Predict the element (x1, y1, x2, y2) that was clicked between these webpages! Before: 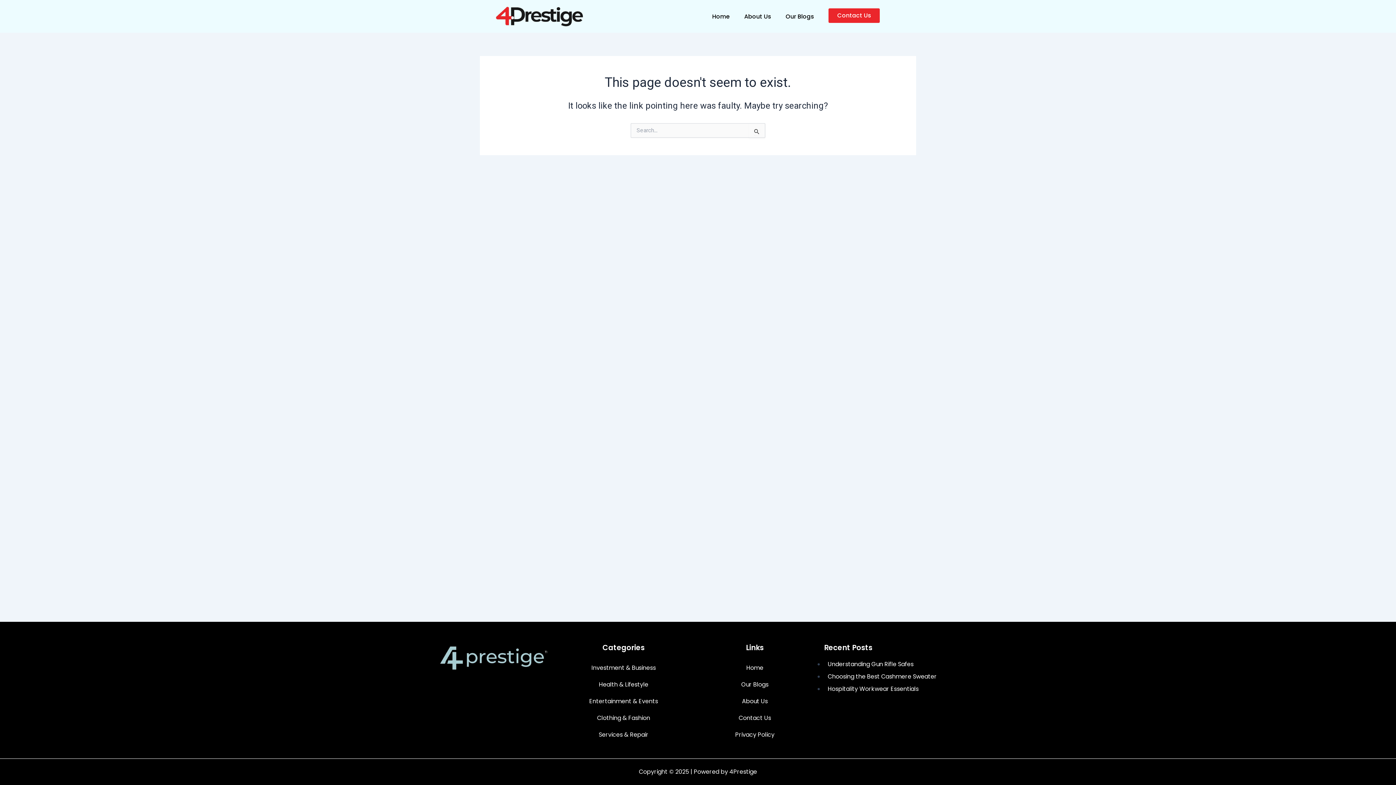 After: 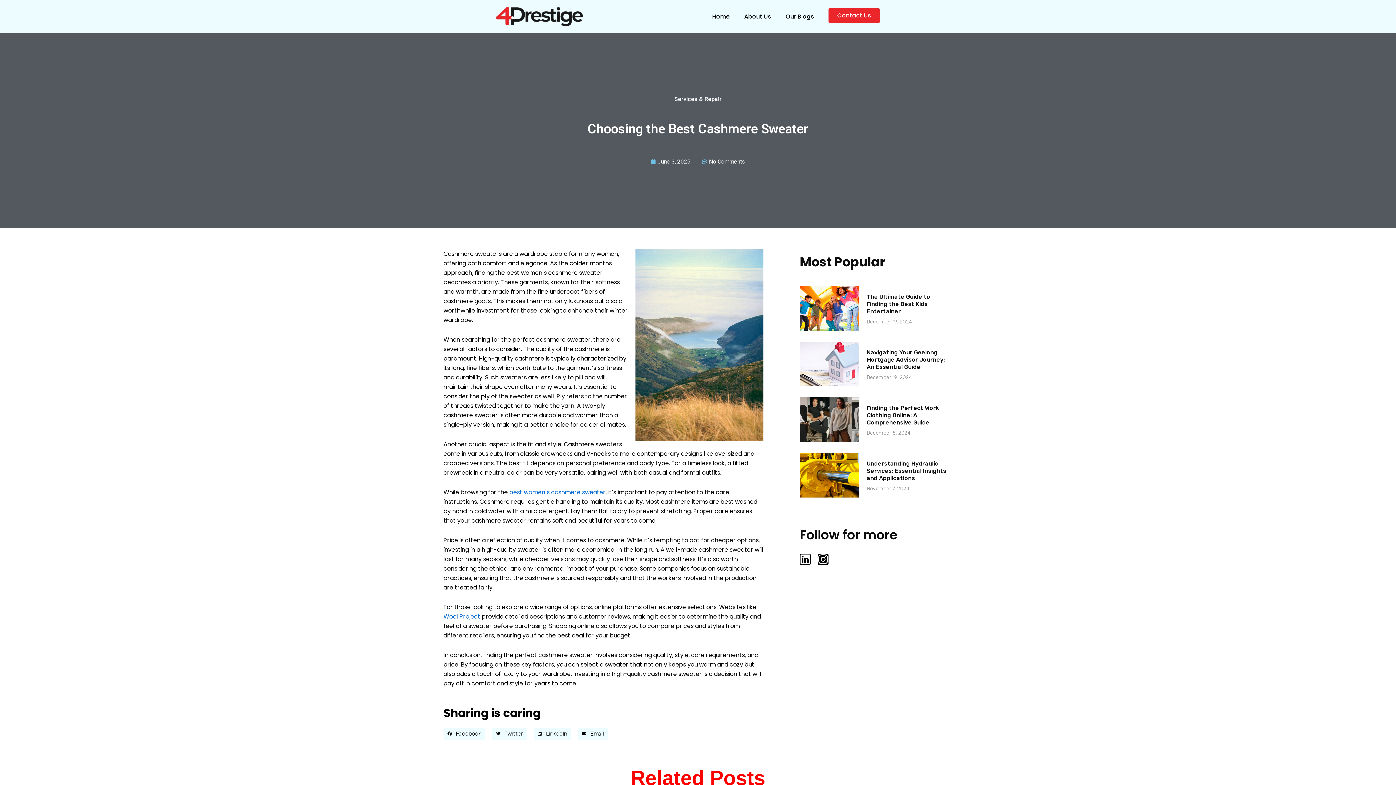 Action: bbox: (824, 672, 937, 681) label: Choosing the Best Cashmere Sweater